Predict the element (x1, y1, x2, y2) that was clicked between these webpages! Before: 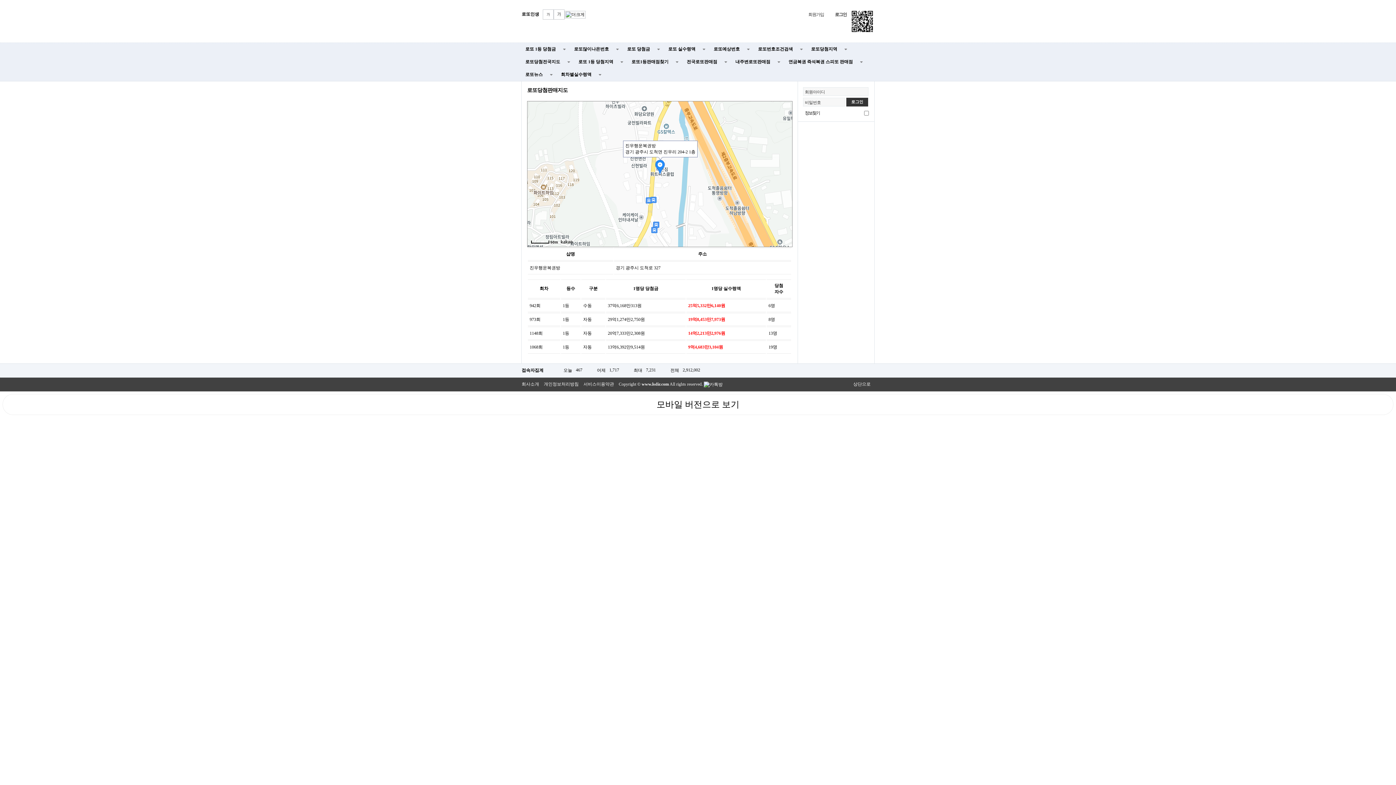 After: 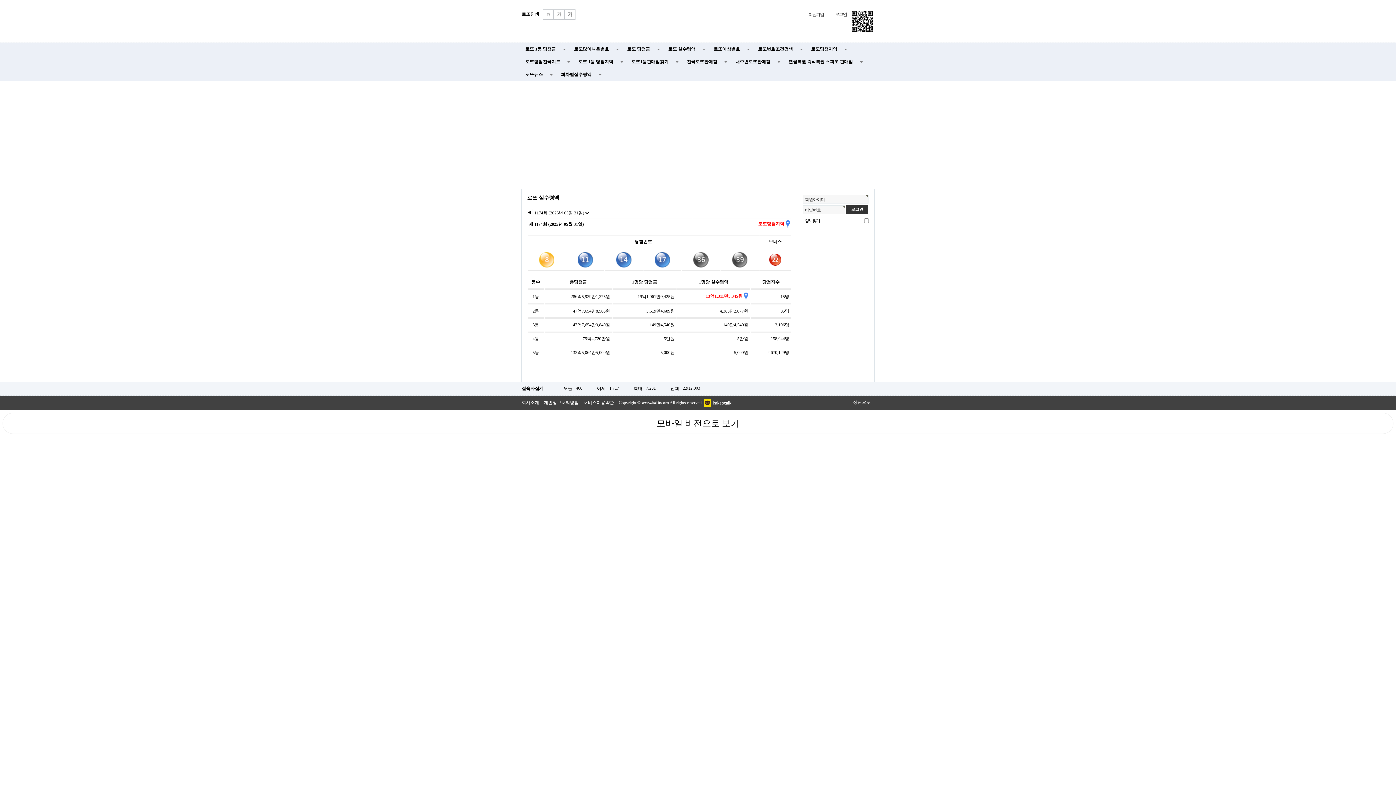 Action: bbox: (664, 42, 710, 55) label: 로또 실수령액